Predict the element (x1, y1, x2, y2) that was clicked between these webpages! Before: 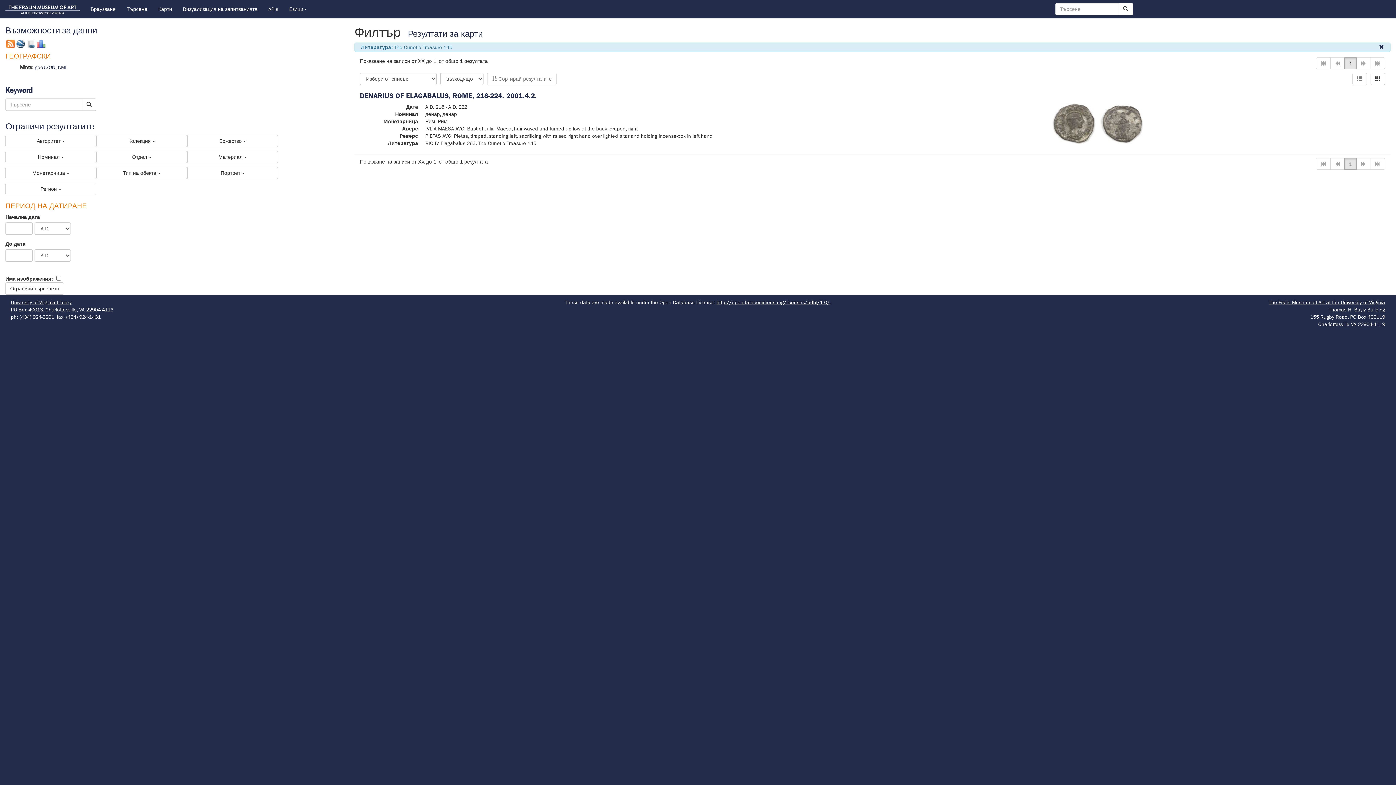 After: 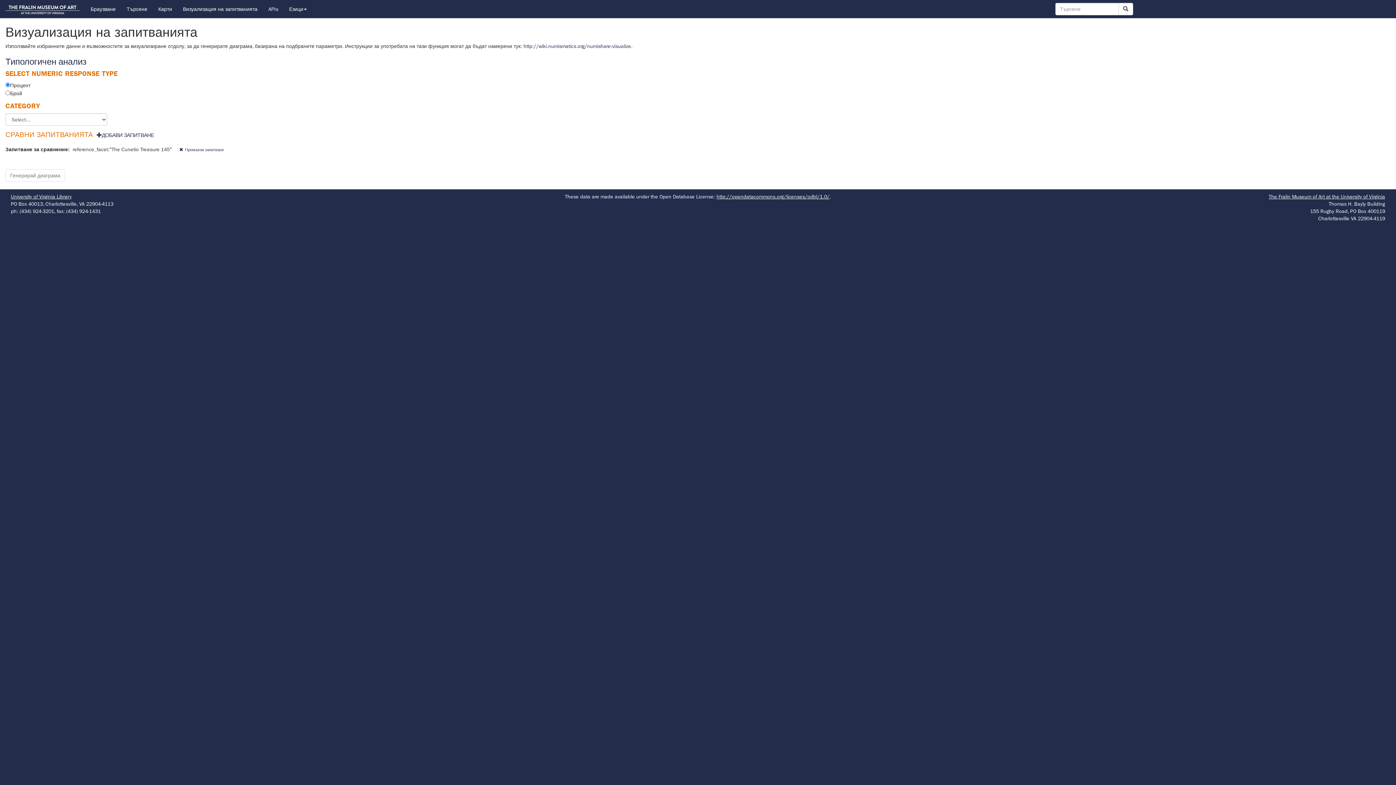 Action: bbox: (36, 40, 46, 46)